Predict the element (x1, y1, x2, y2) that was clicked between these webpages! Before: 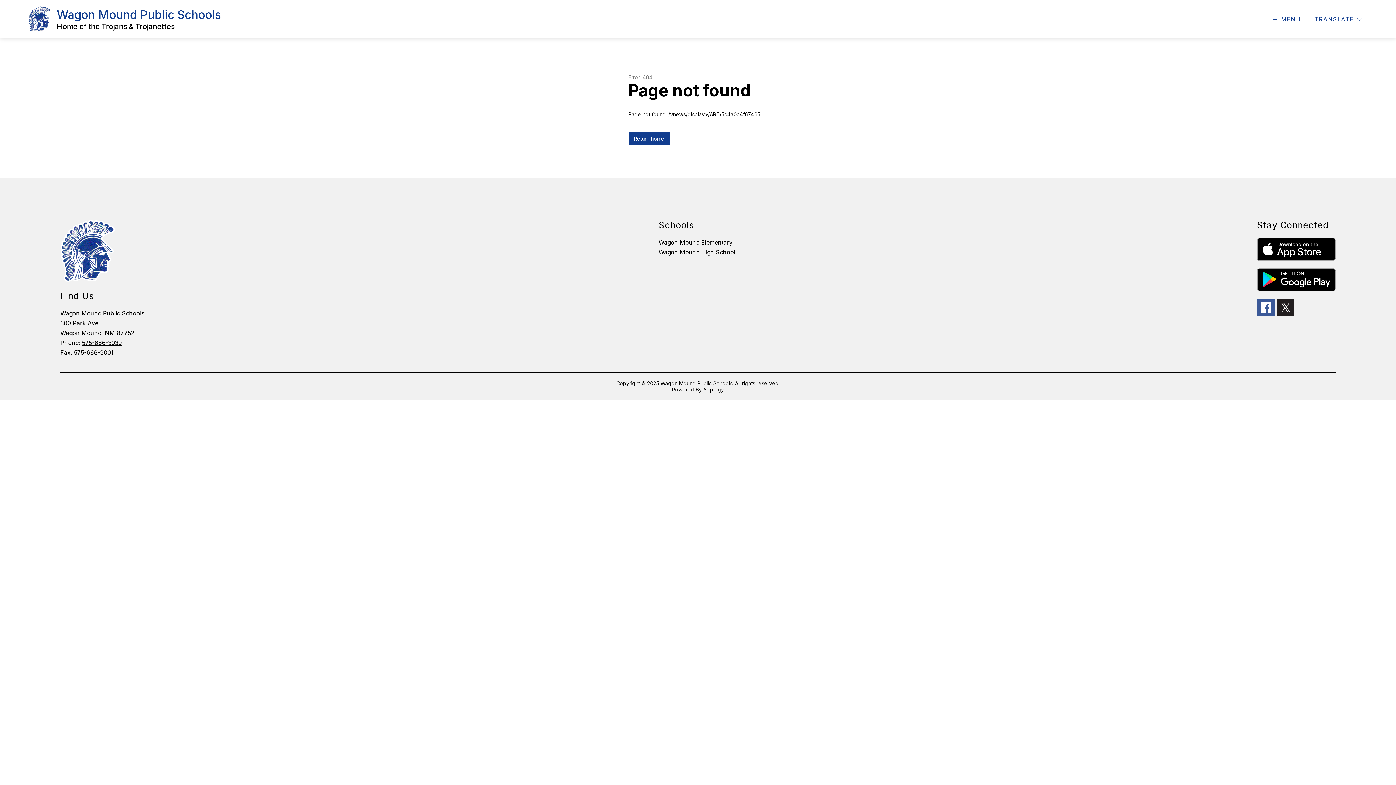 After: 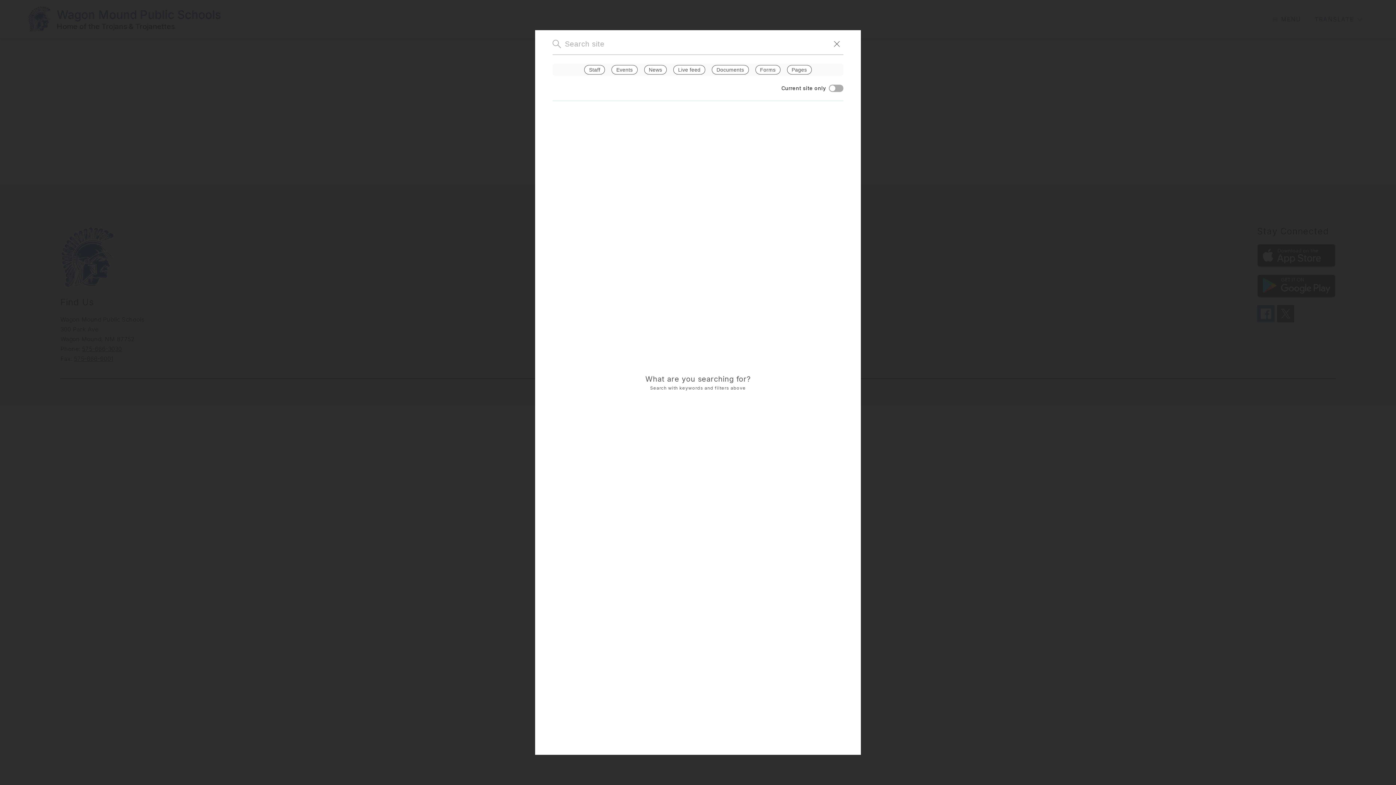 Action: bbox: (1376, 15, 1384, 23) label: SEARCH SITE